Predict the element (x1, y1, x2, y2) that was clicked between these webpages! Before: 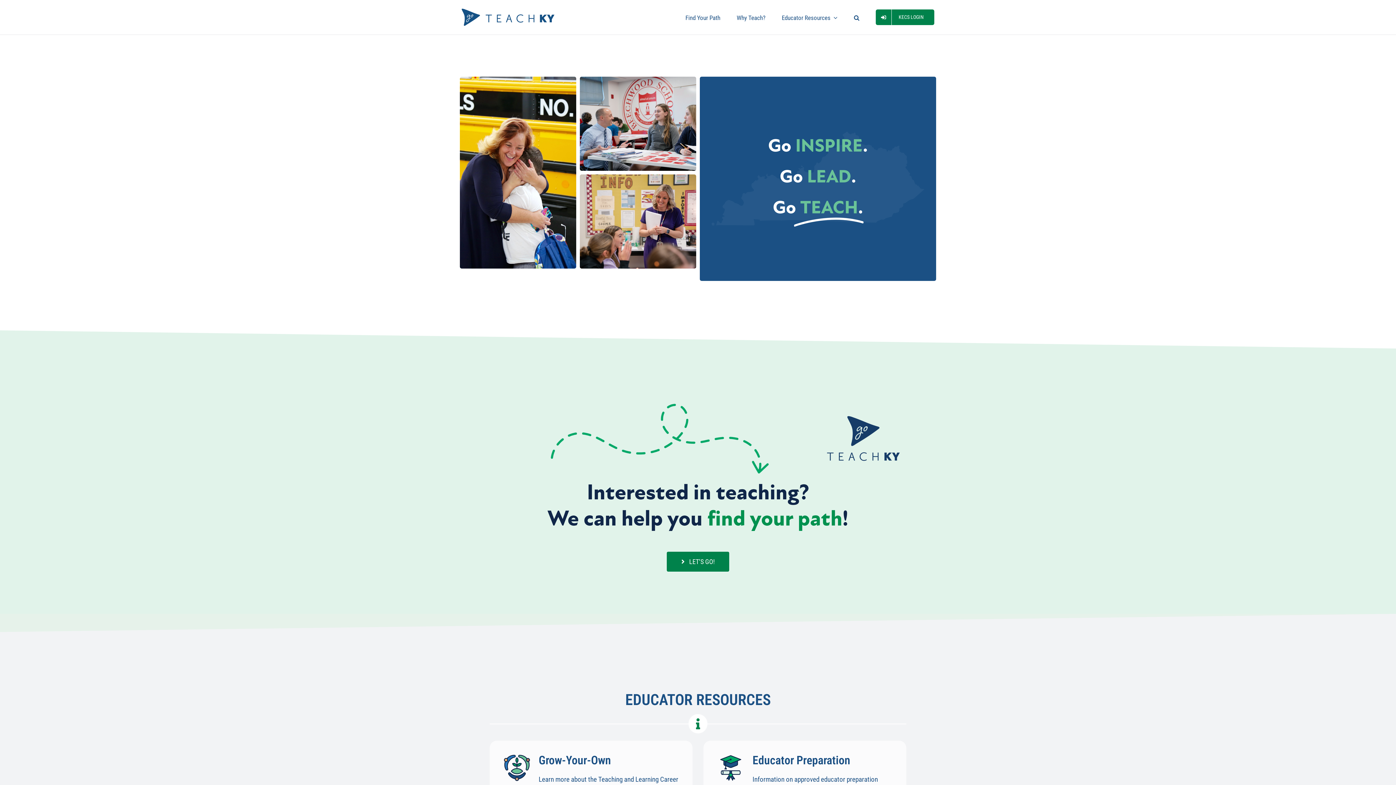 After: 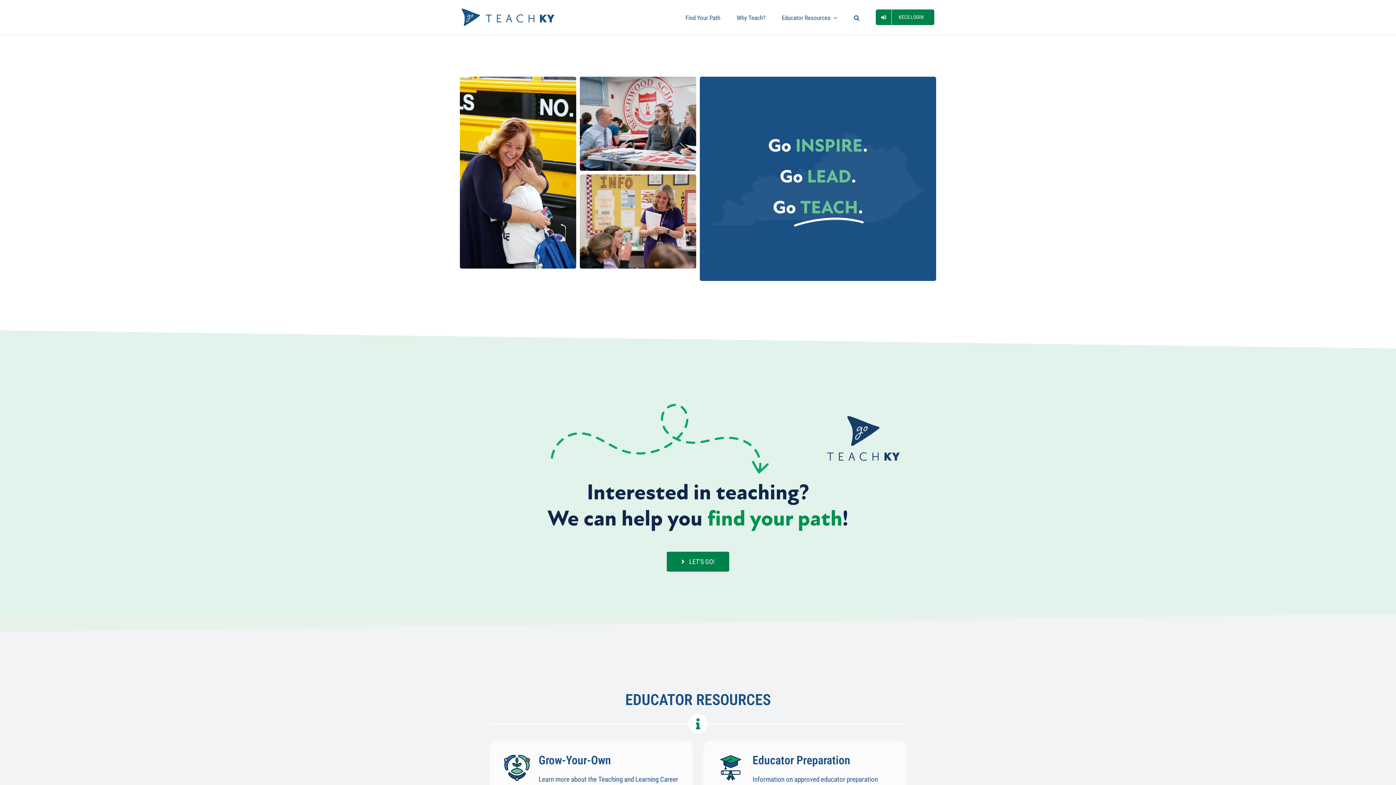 Action: bbox: (461, 0, 580, 34)